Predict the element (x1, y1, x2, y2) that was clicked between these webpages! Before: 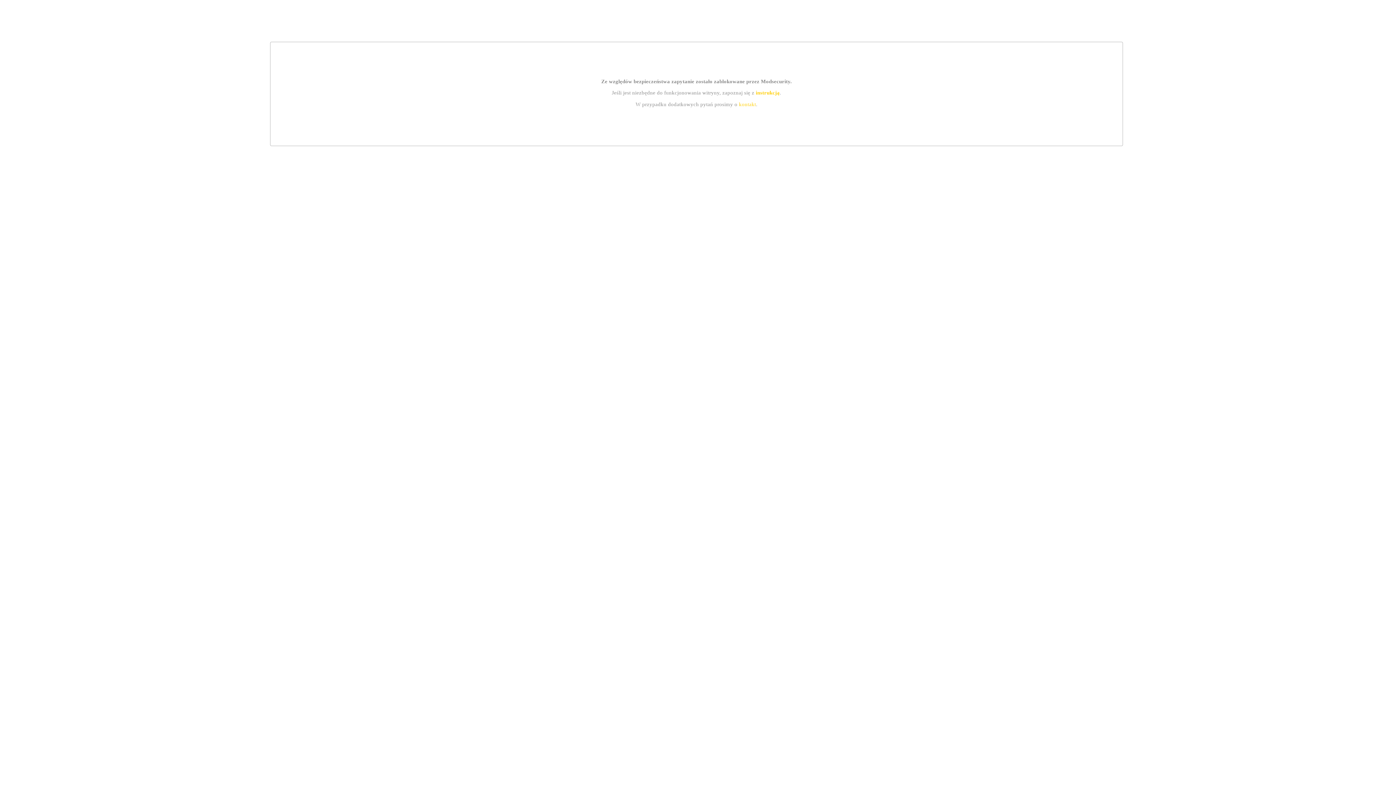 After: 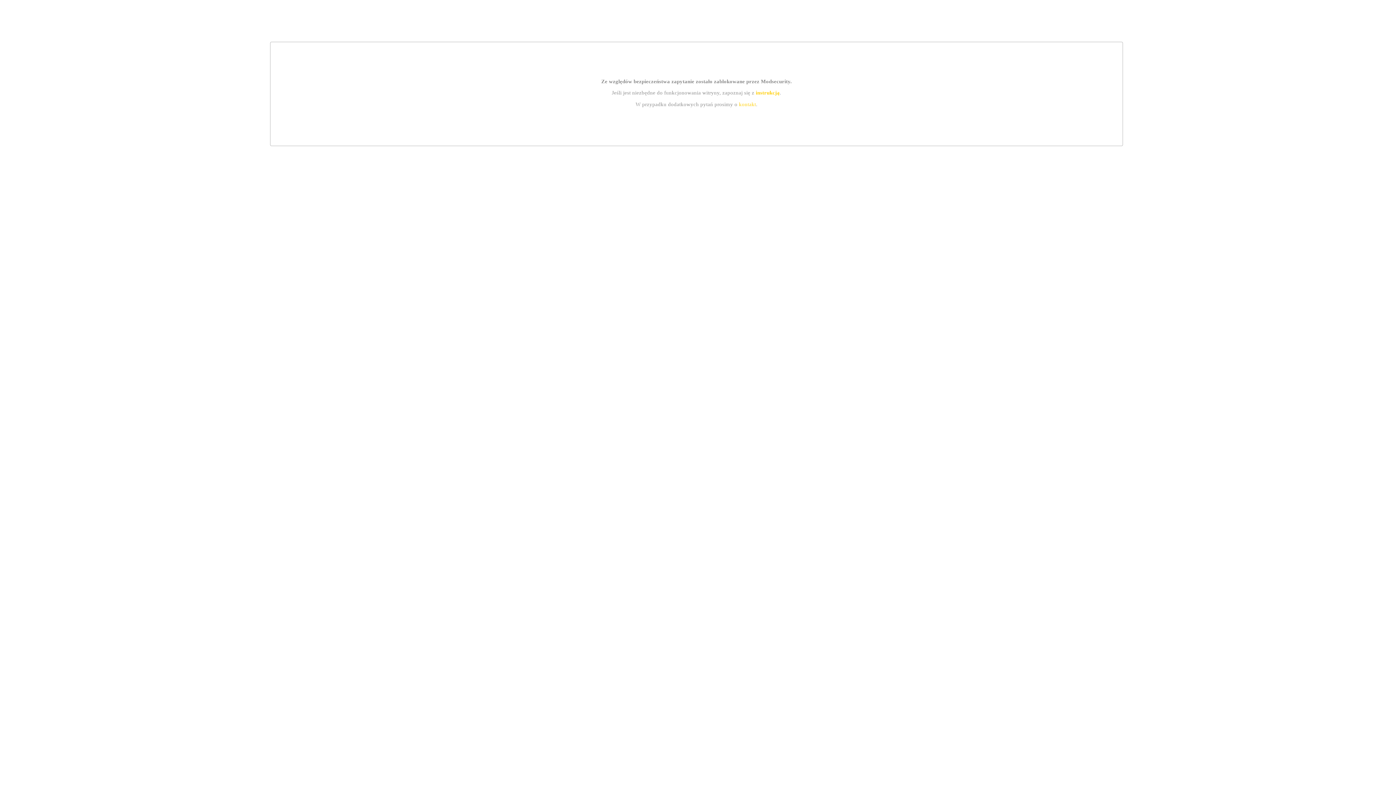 Action: bbox: (739, 101, 756, 107) label: kontakt